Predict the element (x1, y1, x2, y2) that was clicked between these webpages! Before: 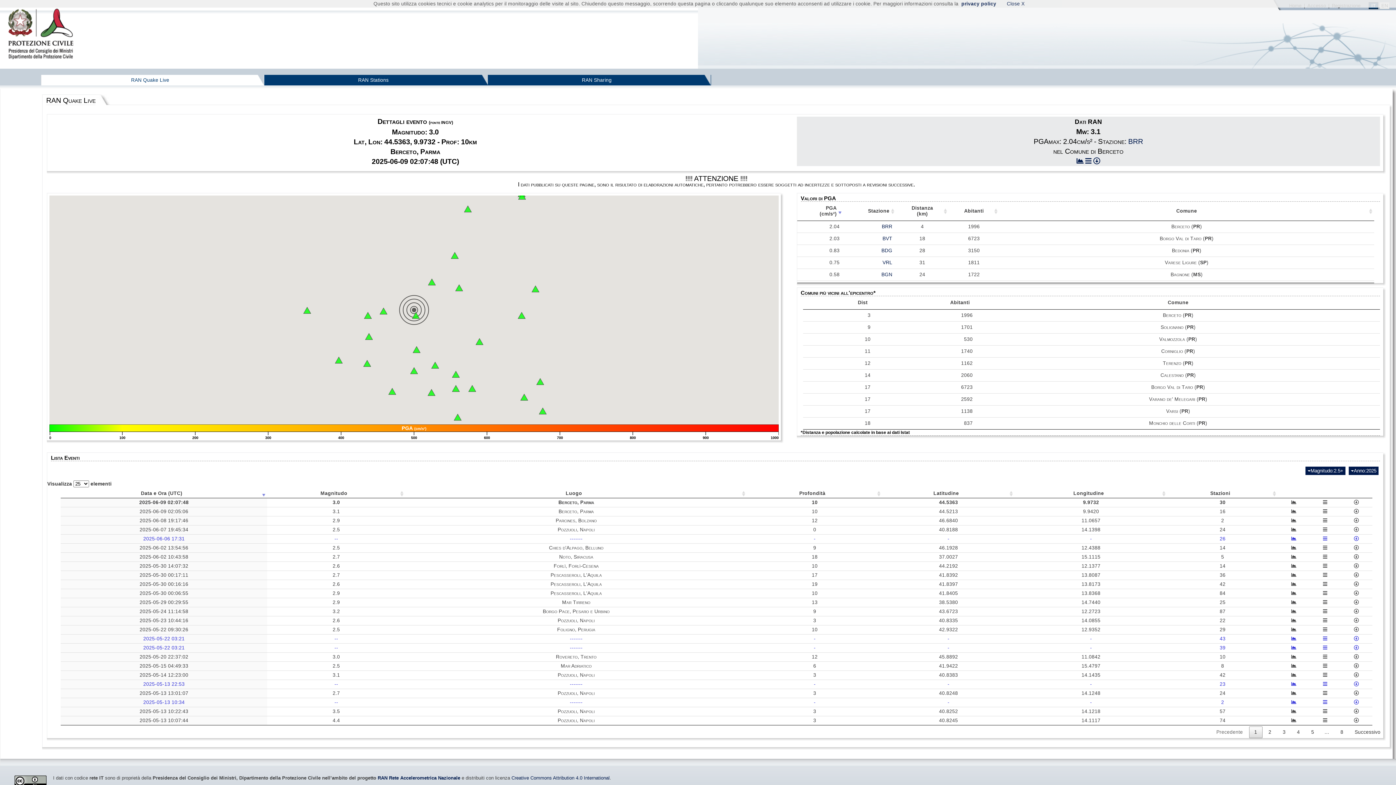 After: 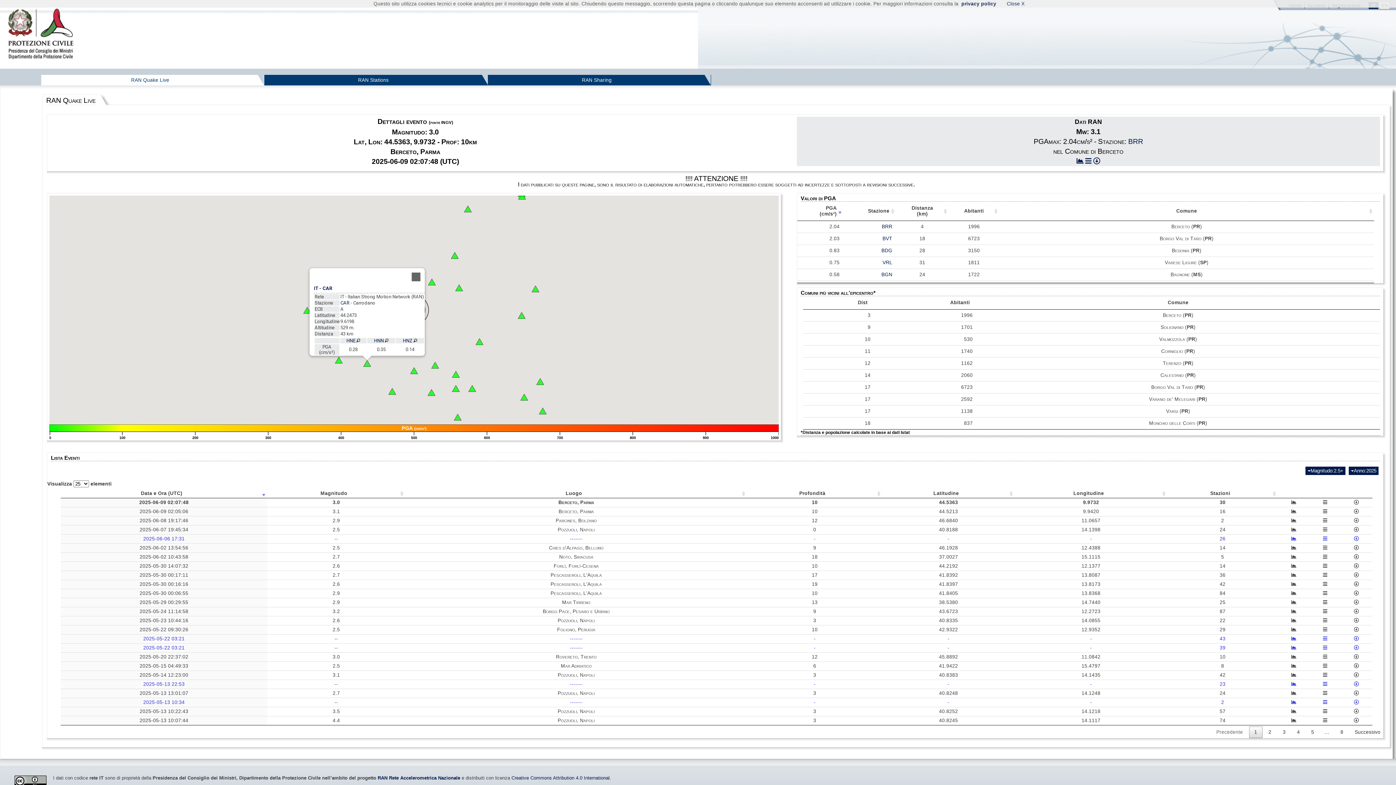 Action: label: CAR - Carrodano bbox: (363, 360, 371, 367)